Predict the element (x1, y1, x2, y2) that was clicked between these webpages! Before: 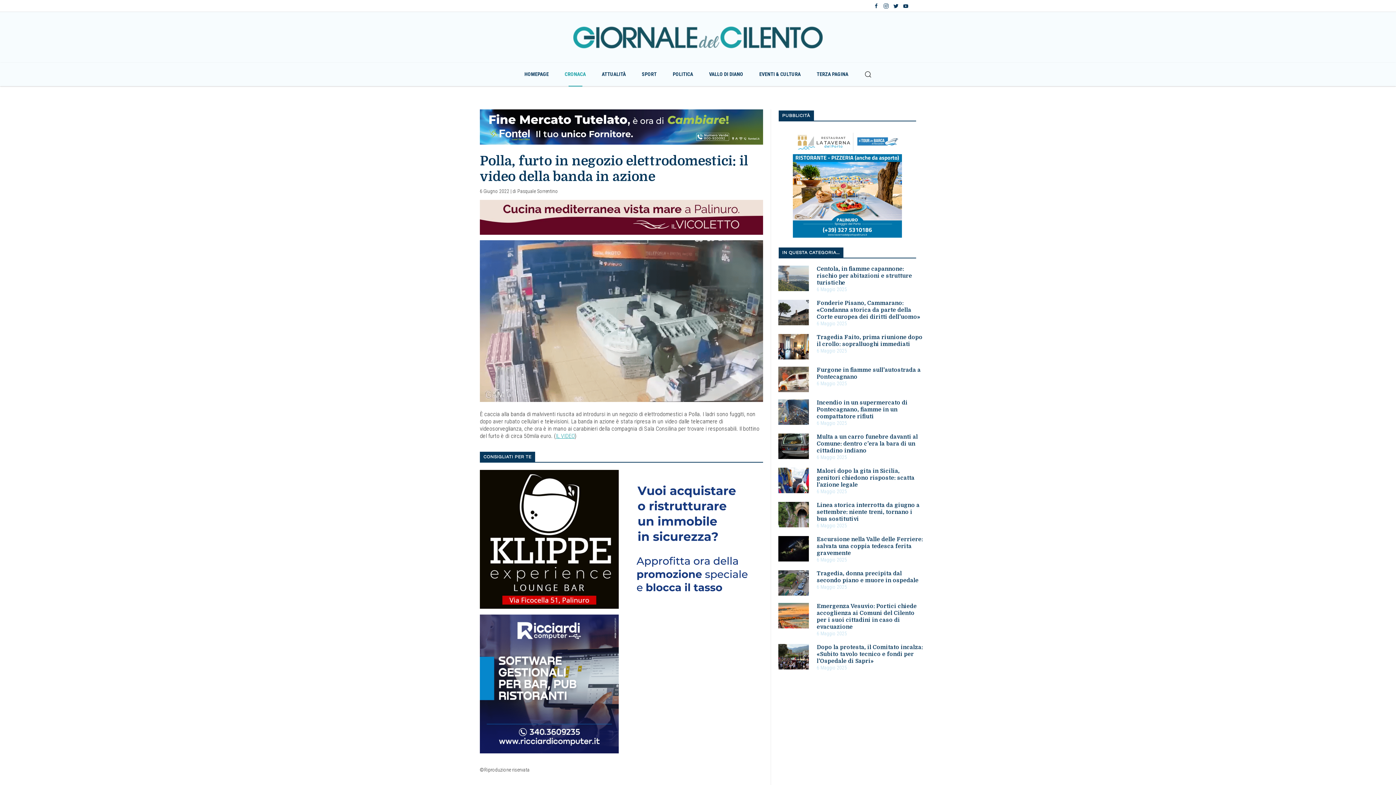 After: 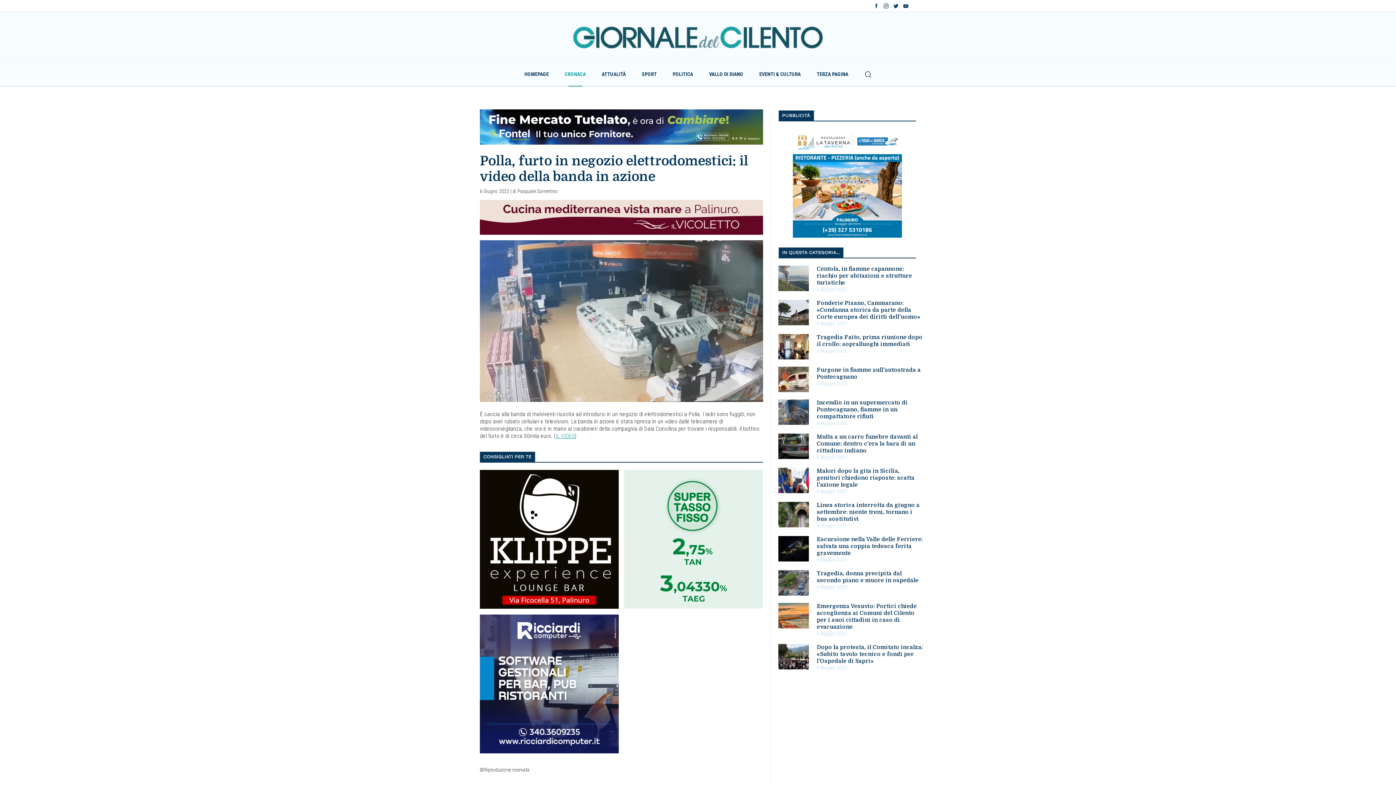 Action: label: 001 bbox: (793, 179, 902, 186)